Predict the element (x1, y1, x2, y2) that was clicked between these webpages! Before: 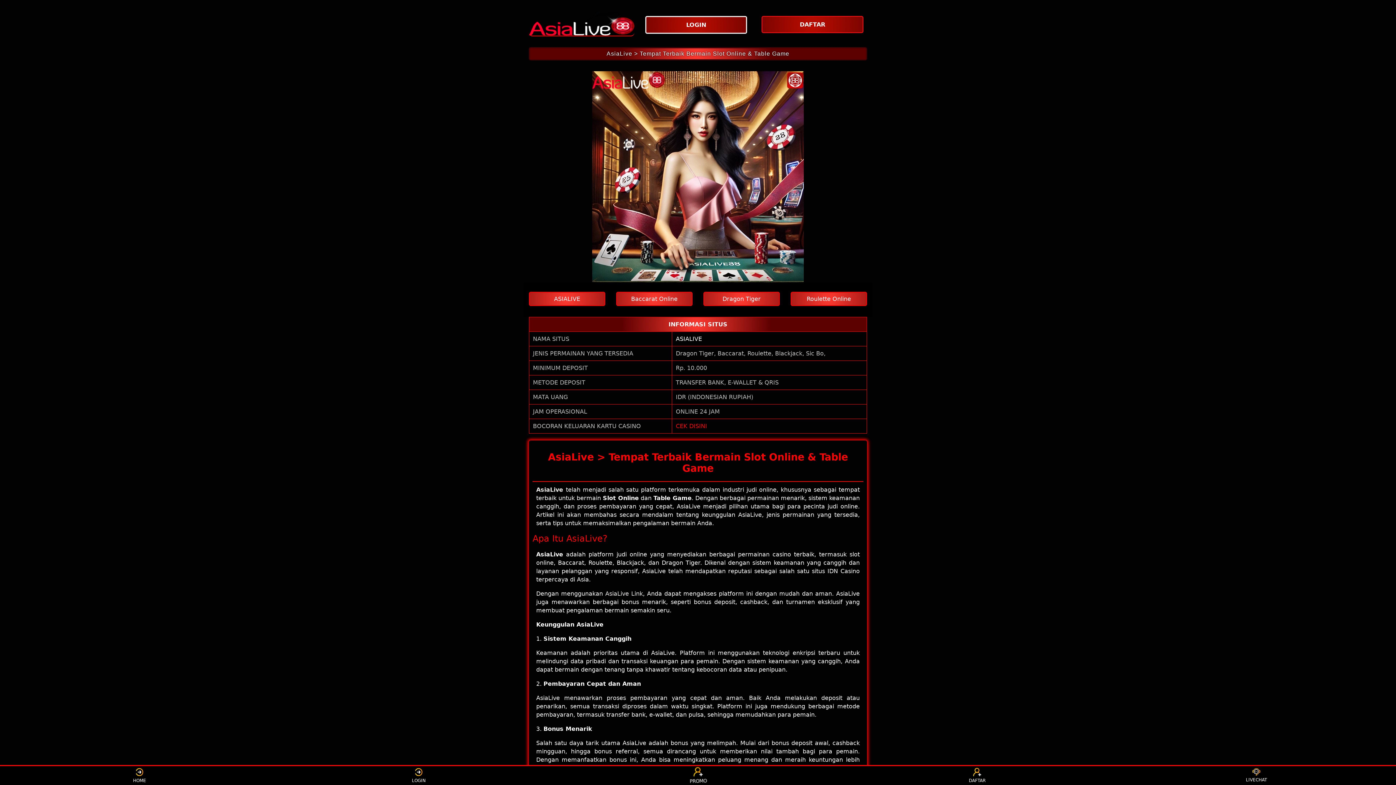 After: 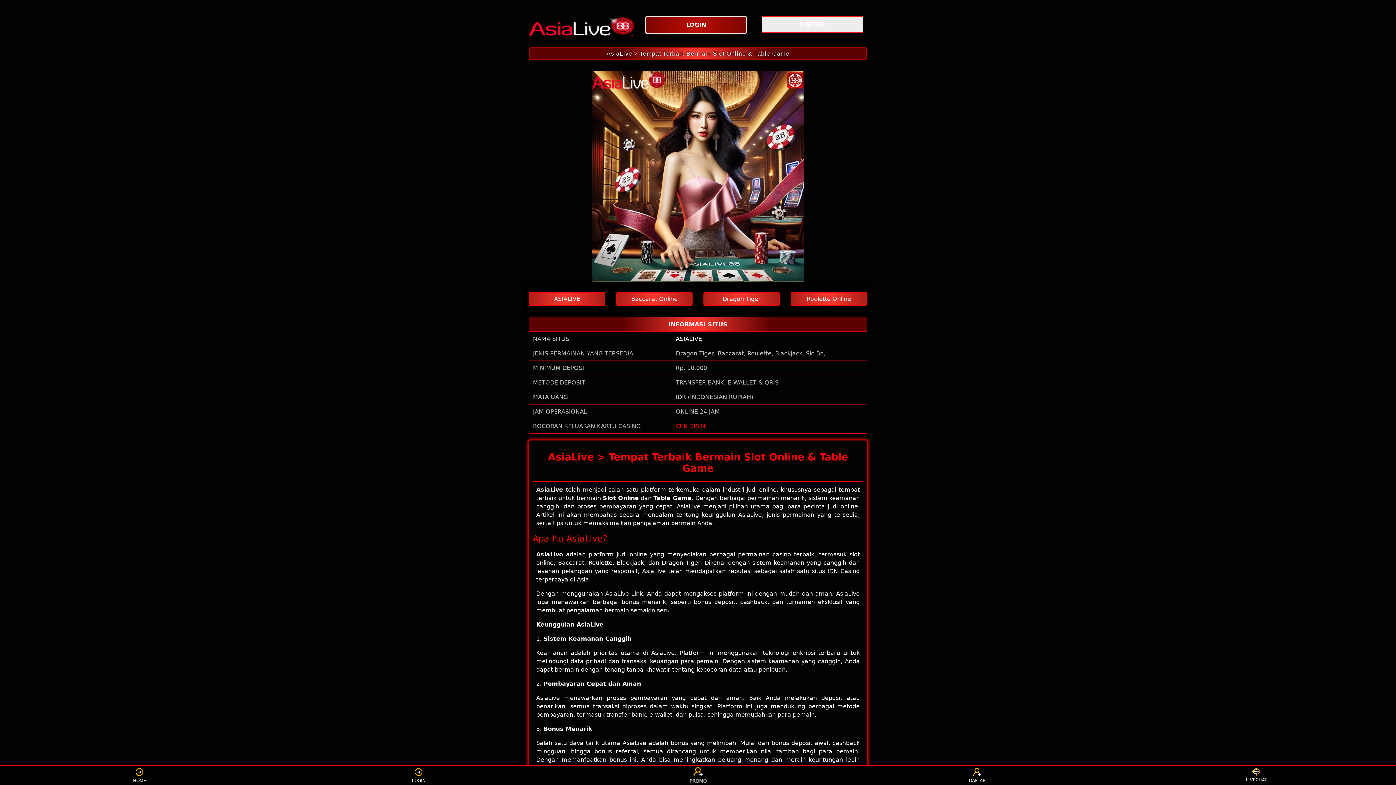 Action: bbox: (761, 16, 867, 33) label: DAFTAR